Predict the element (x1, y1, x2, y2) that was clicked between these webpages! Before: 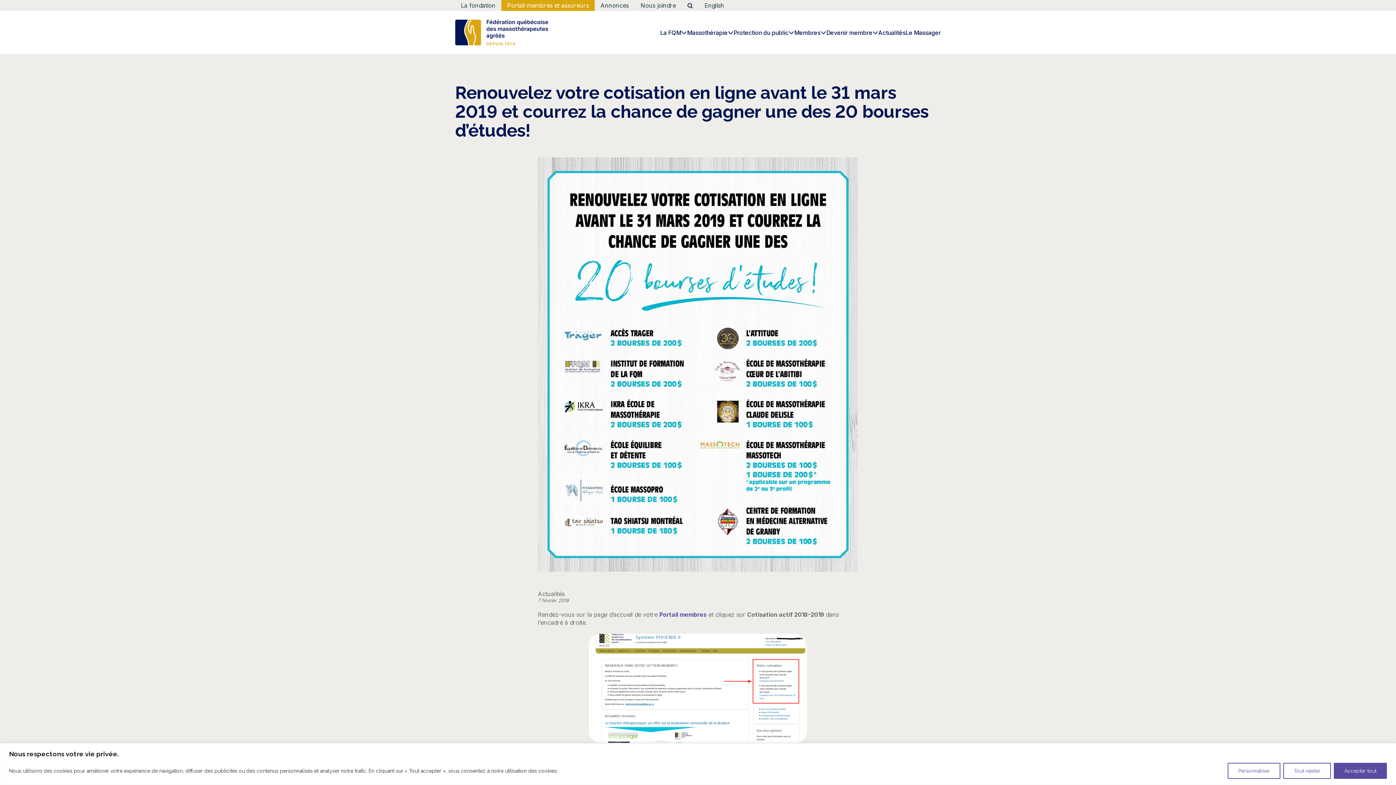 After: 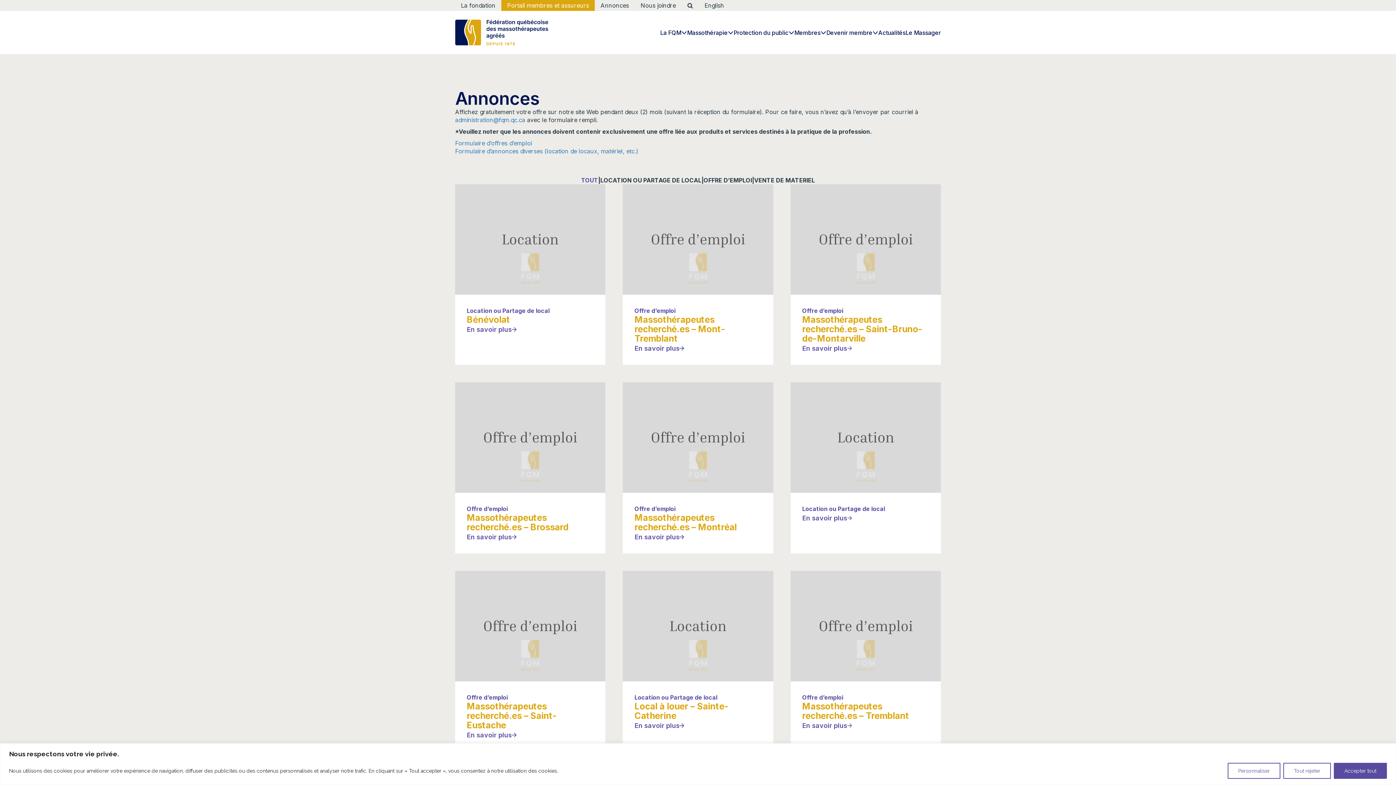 Action: label: Annonces bbox: (594, 0, 634, 10)